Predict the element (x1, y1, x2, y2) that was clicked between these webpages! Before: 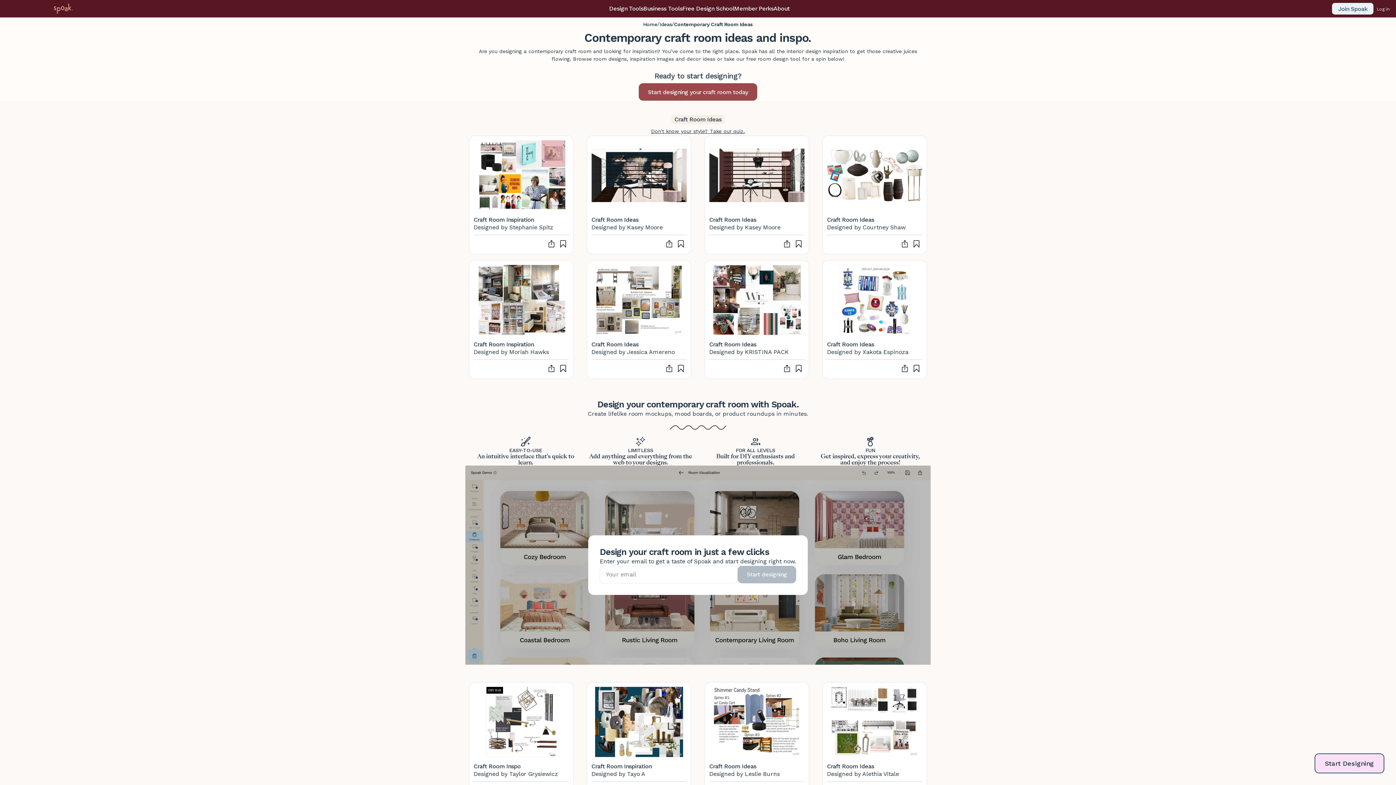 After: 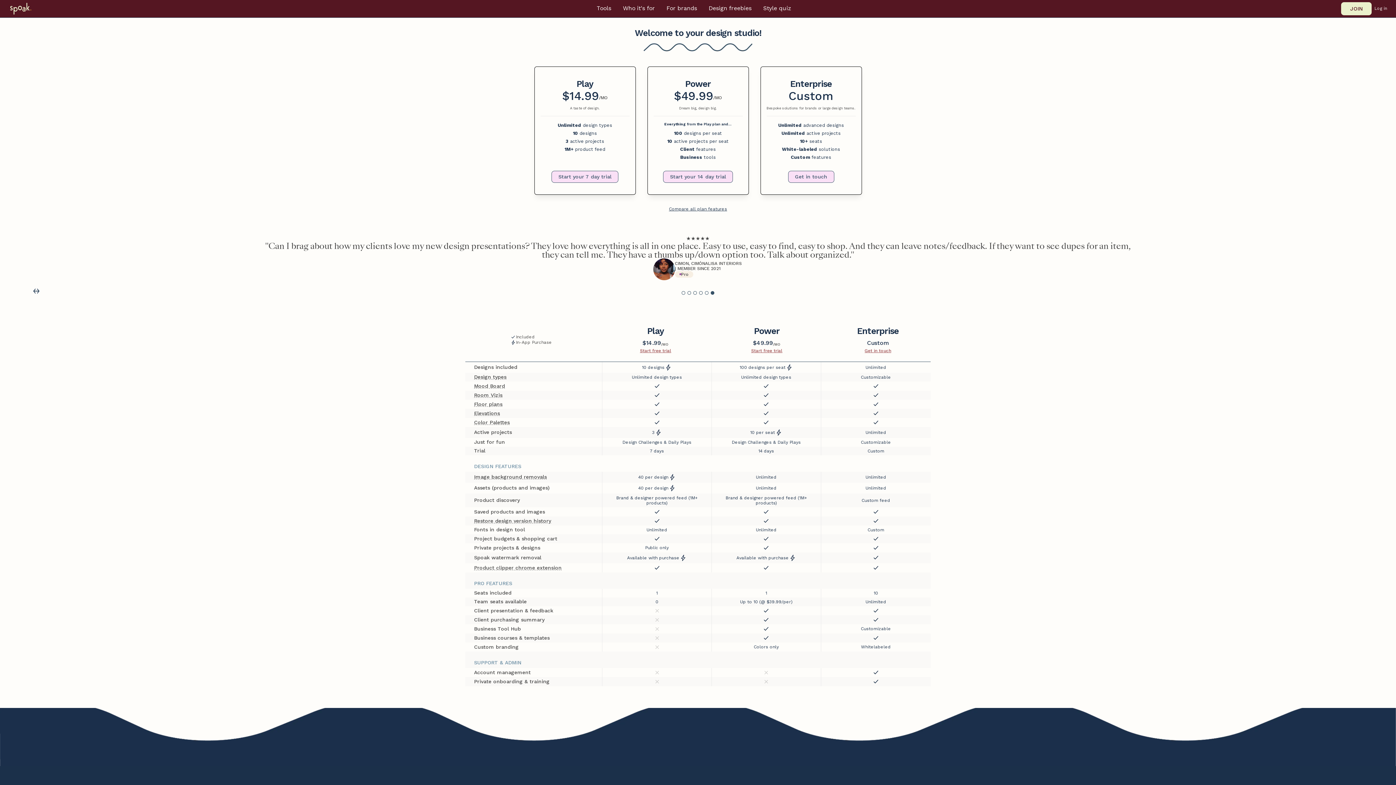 Action: label: Start Designing bbox: (1314, 753, 1384, 773)